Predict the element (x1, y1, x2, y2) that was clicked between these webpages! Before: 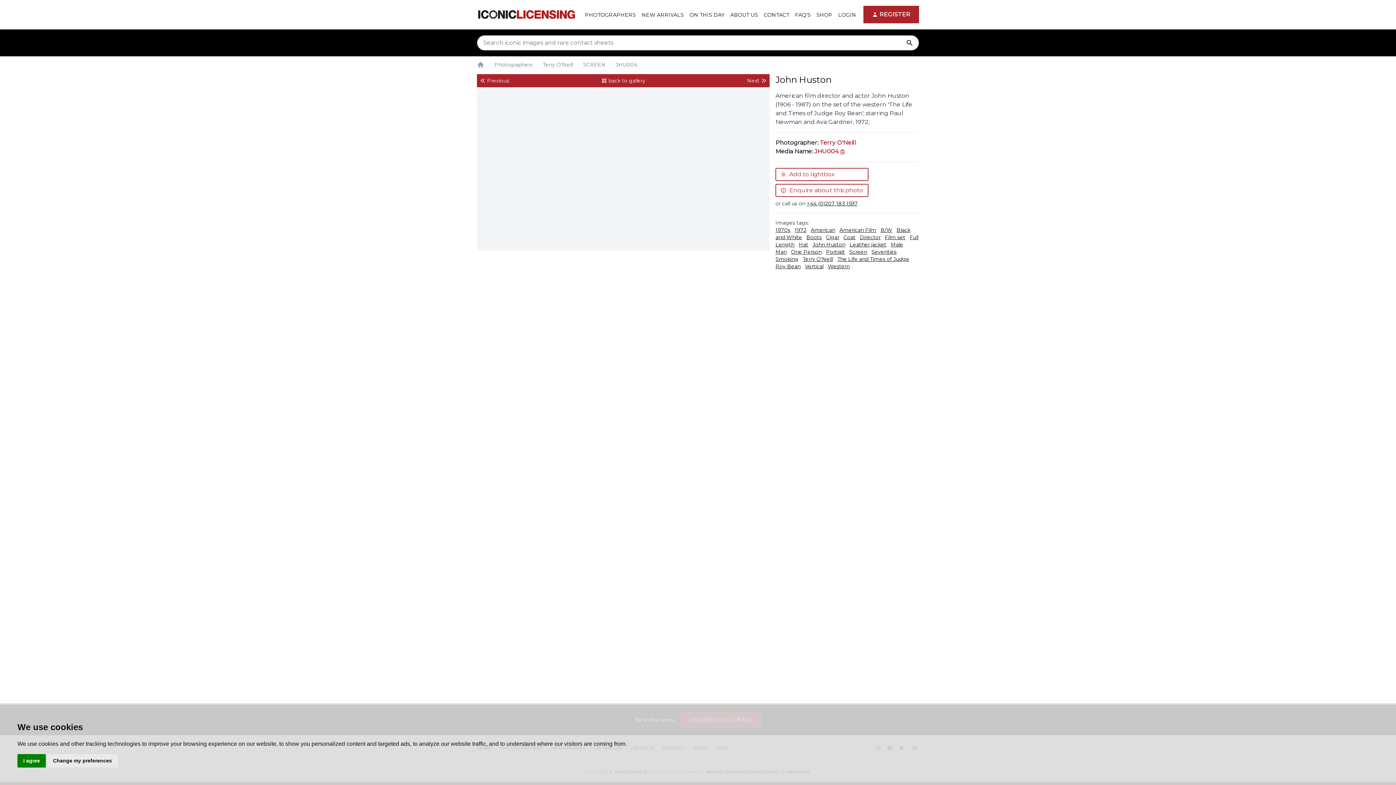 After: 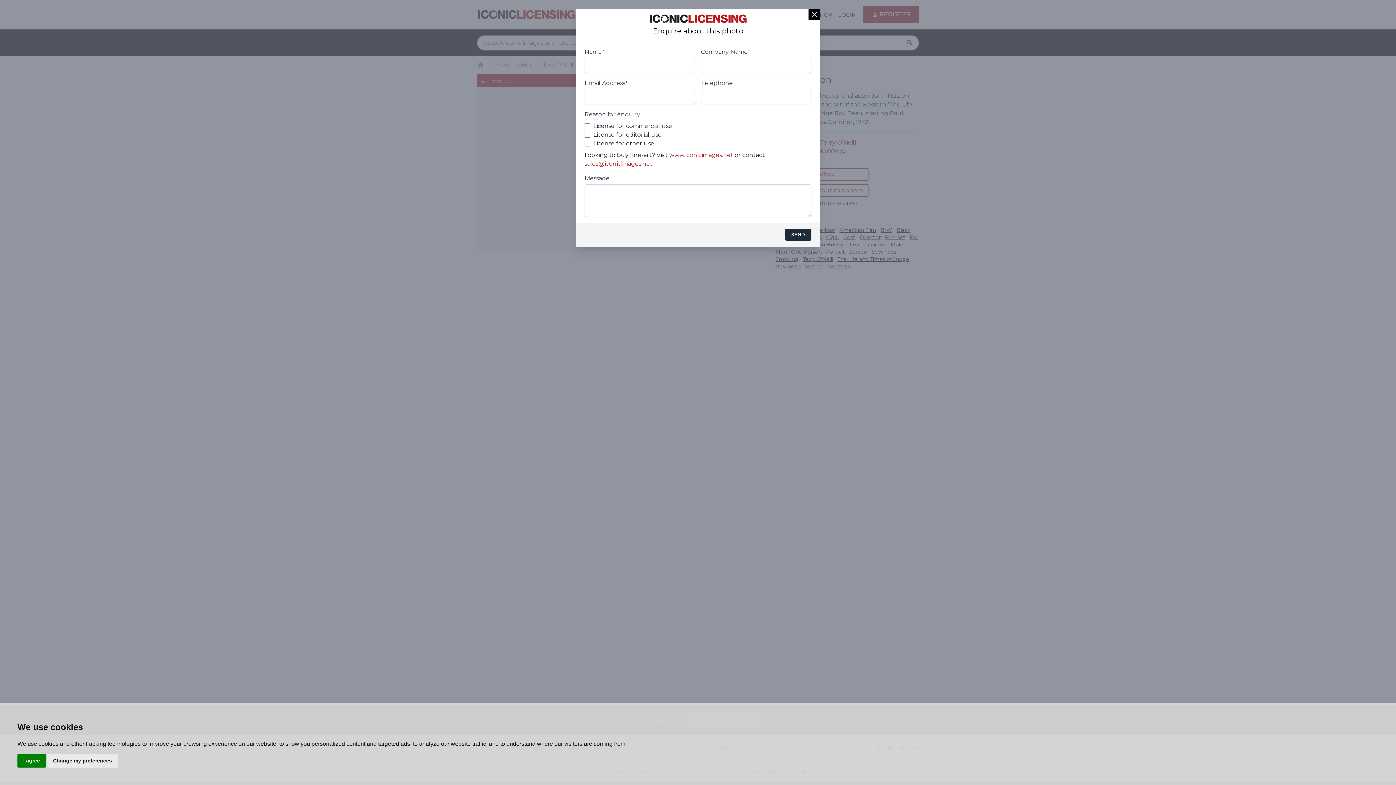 Action: label: Enquire about this photo bbox: (775, 184, 868, 197)